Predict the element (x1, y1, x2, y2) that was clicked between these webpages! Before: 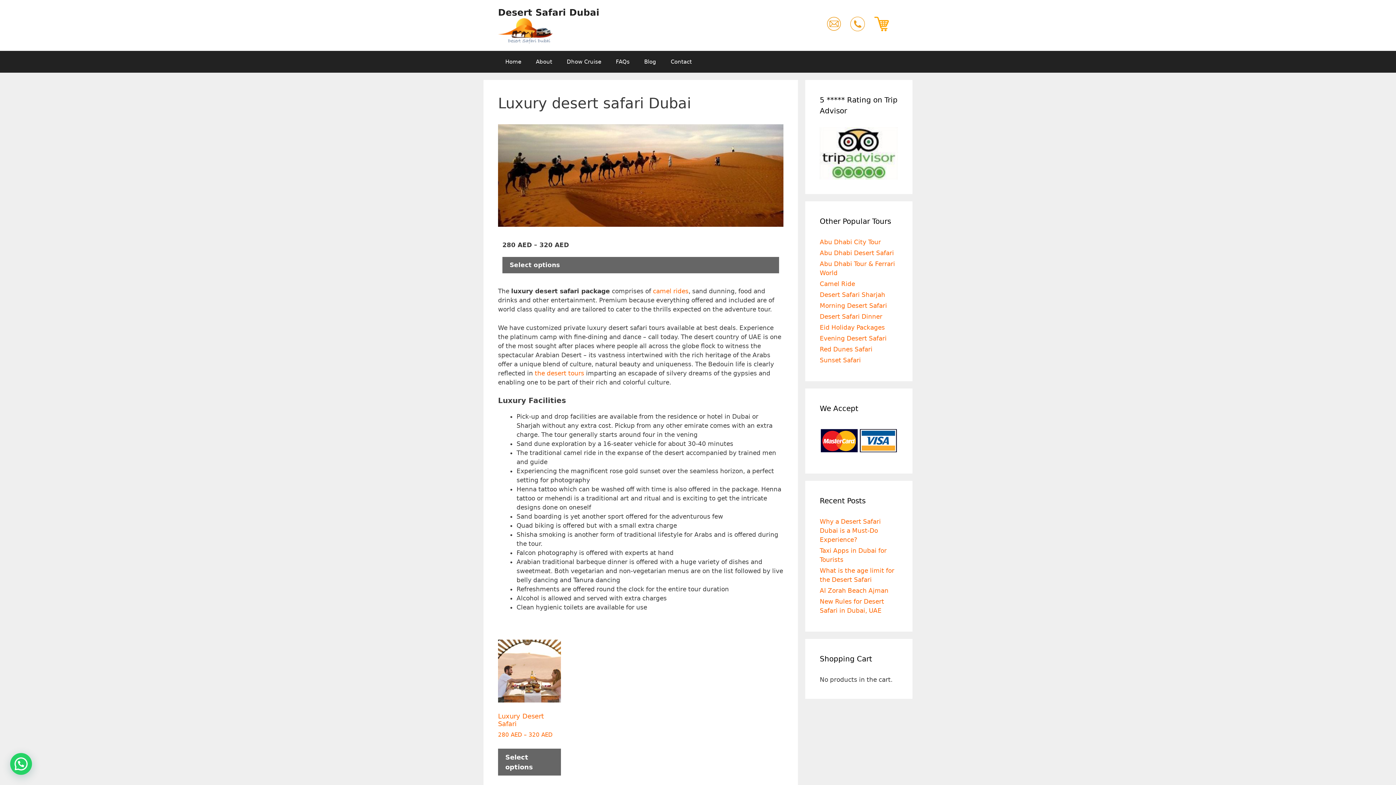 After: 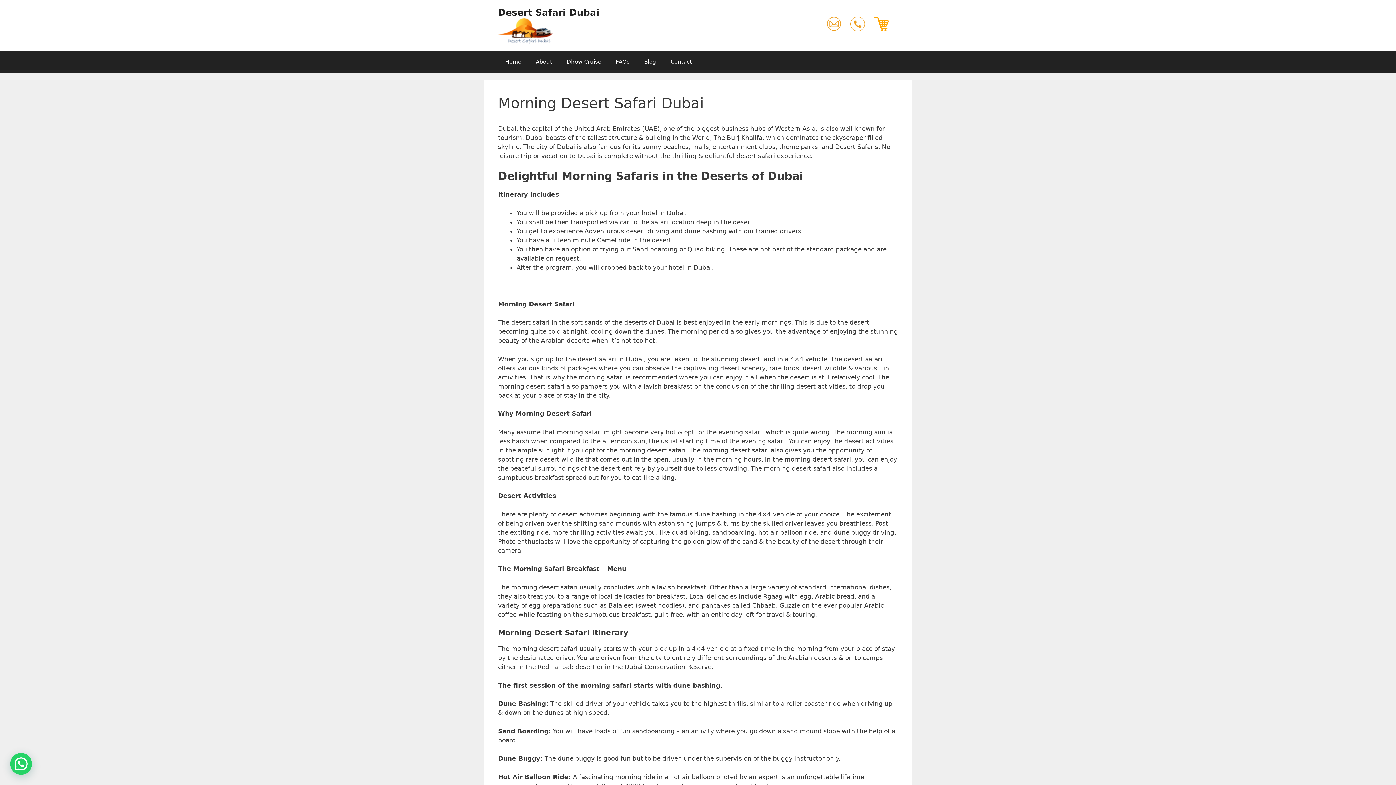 Action: label: camel rides bbox: (653, 287, 688, 294)